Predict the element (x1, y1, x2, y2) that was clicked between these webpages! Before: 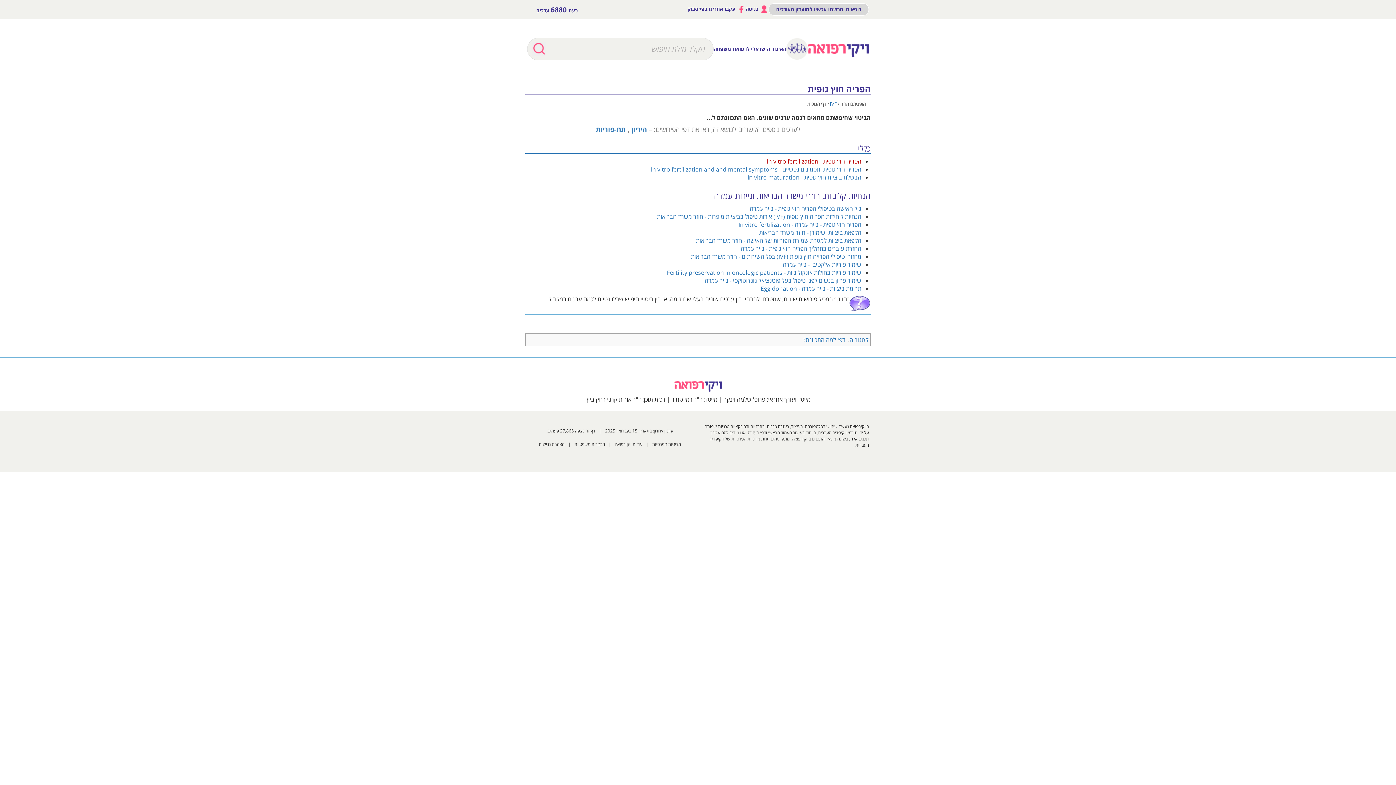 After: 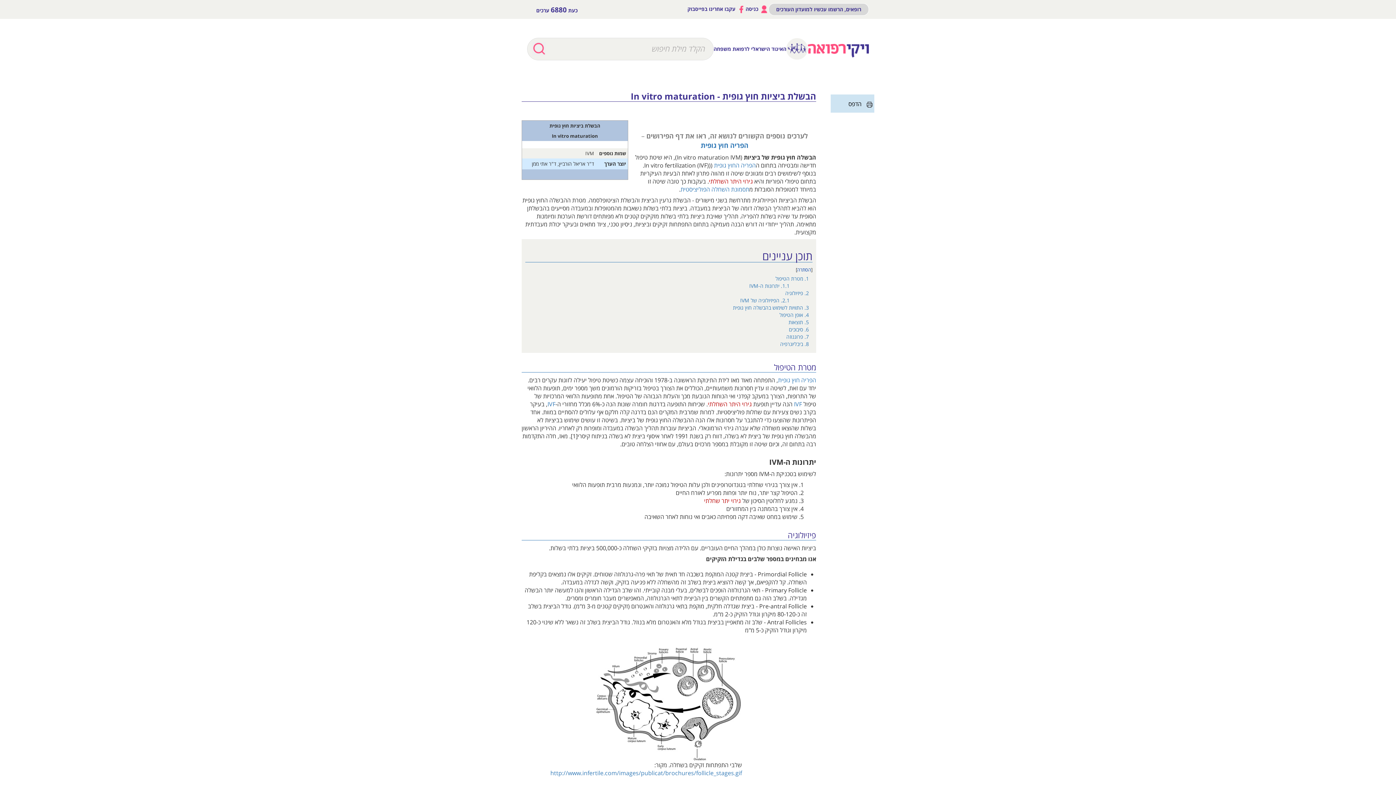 Action: bbox: (747, 173, 861, 181) label: הבשלת ביציות חוץ גופית - In vitro maturation